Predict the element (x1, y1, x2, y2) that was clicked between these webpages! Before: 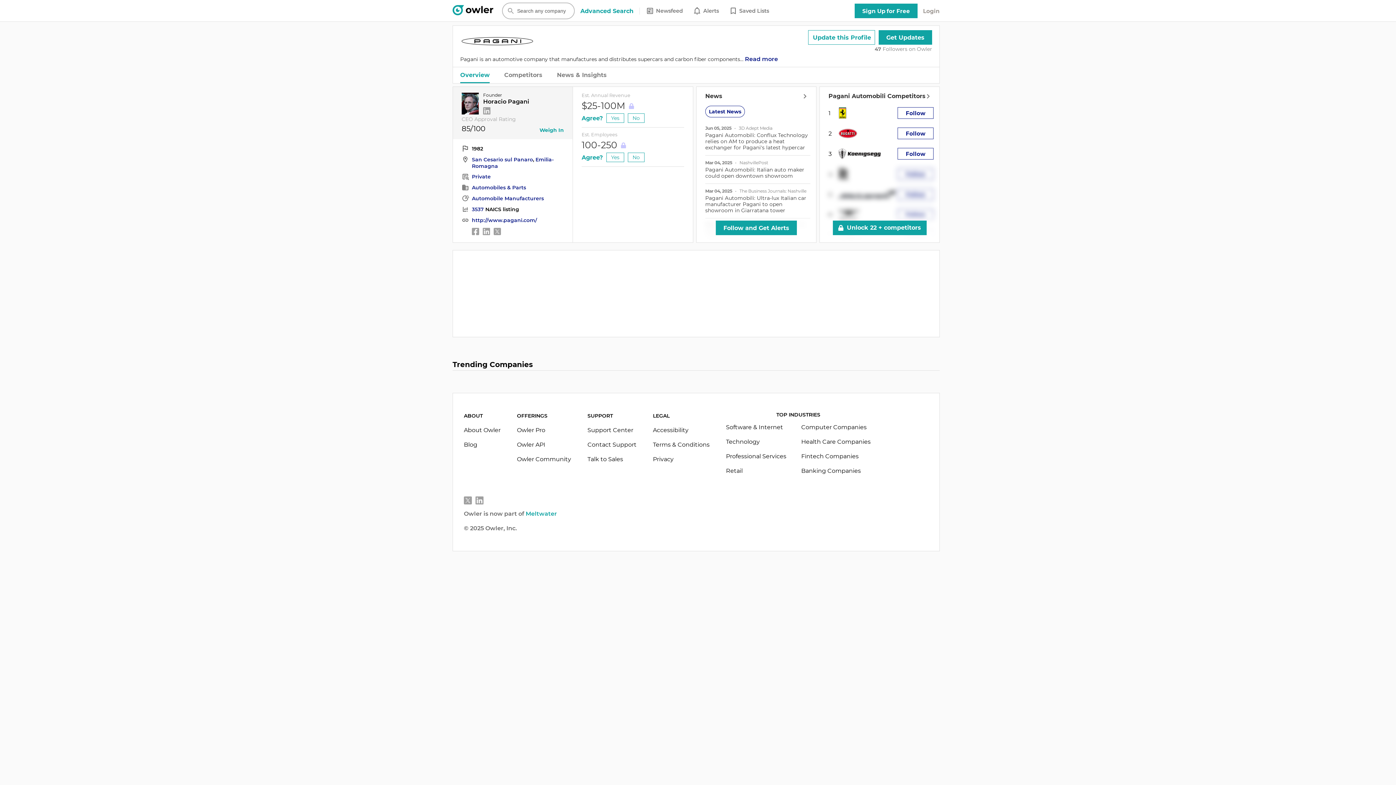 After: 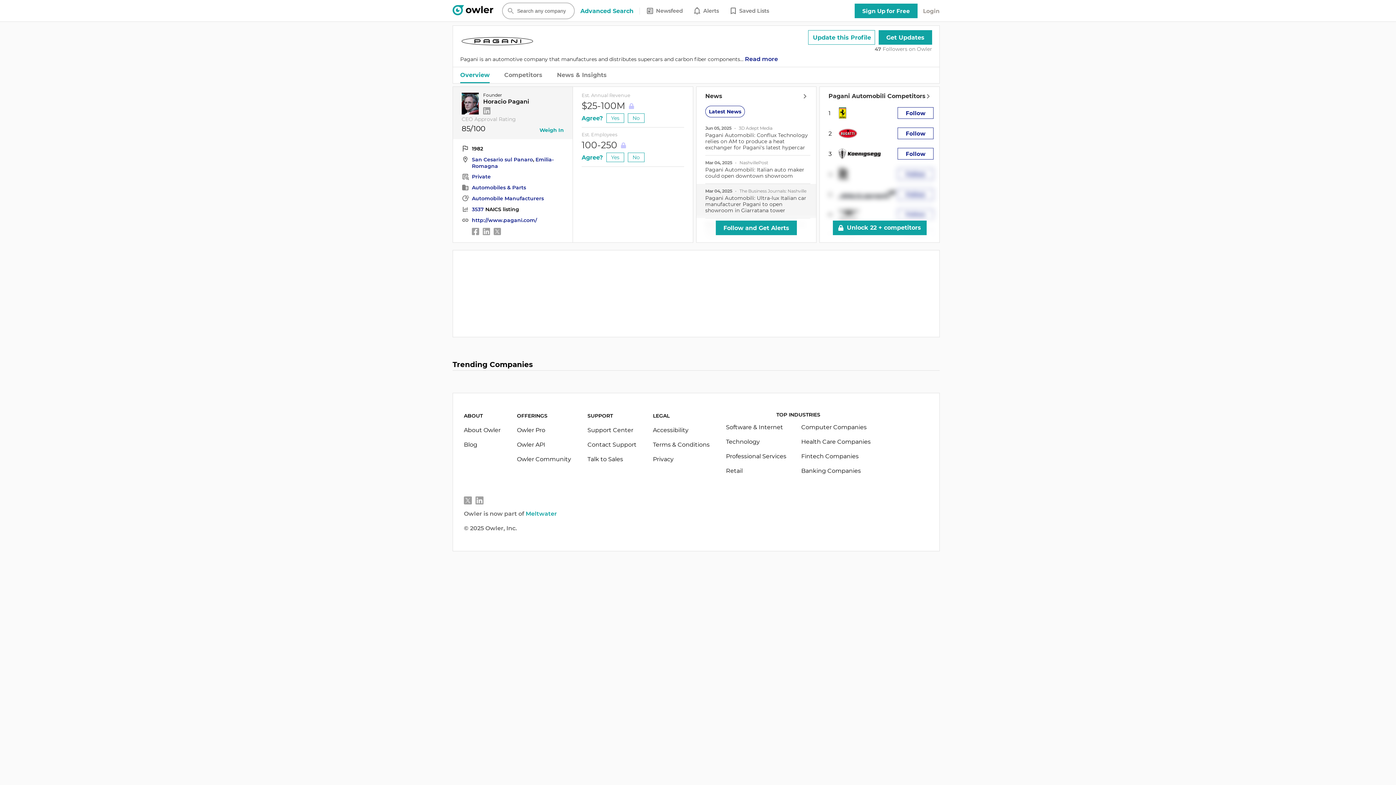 Action: bbox: (705, 184, 810, 218) label: Mar 04, 2025
The Business Journals: Nashville
Pagani Automobili: Ultra-lux Italian car manufacturer Pagani to open showroom in Giarratana tower